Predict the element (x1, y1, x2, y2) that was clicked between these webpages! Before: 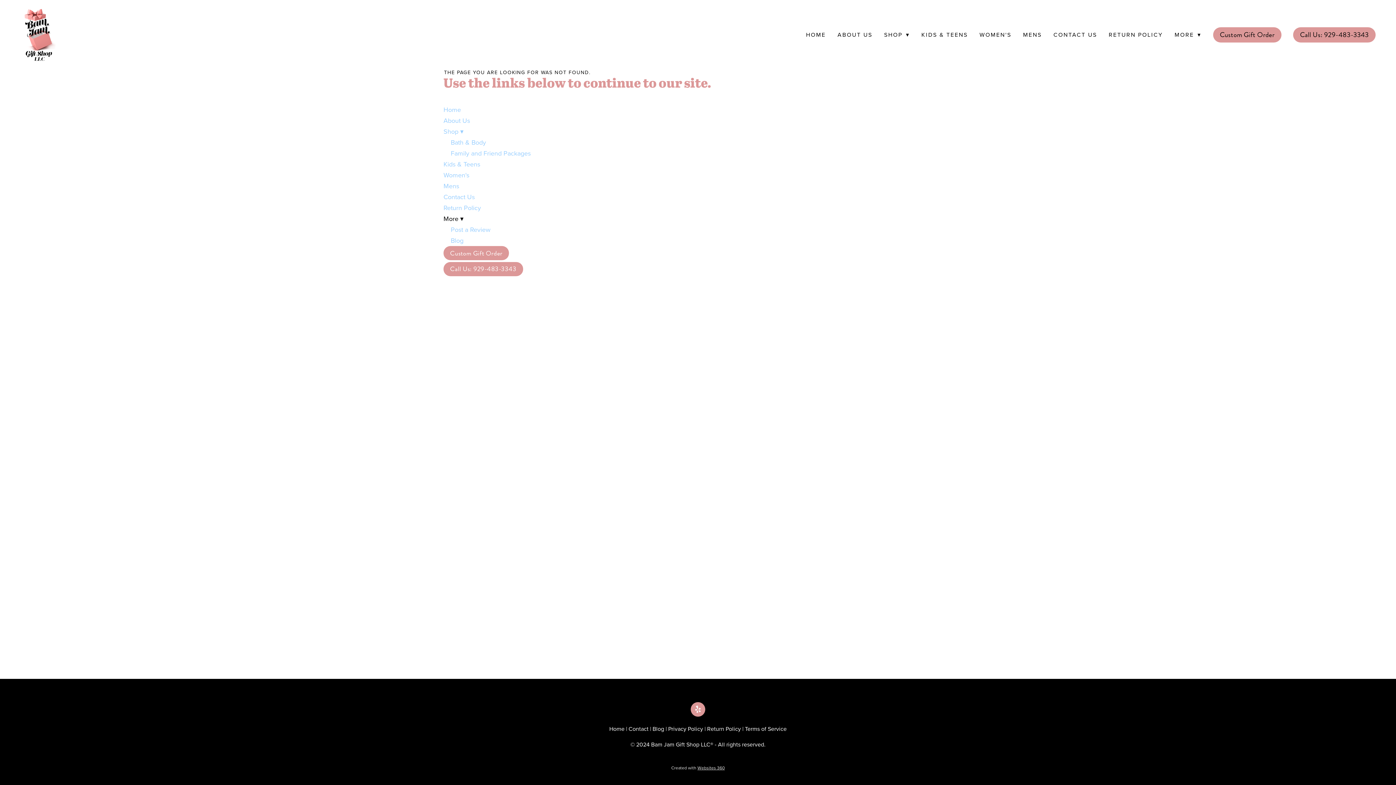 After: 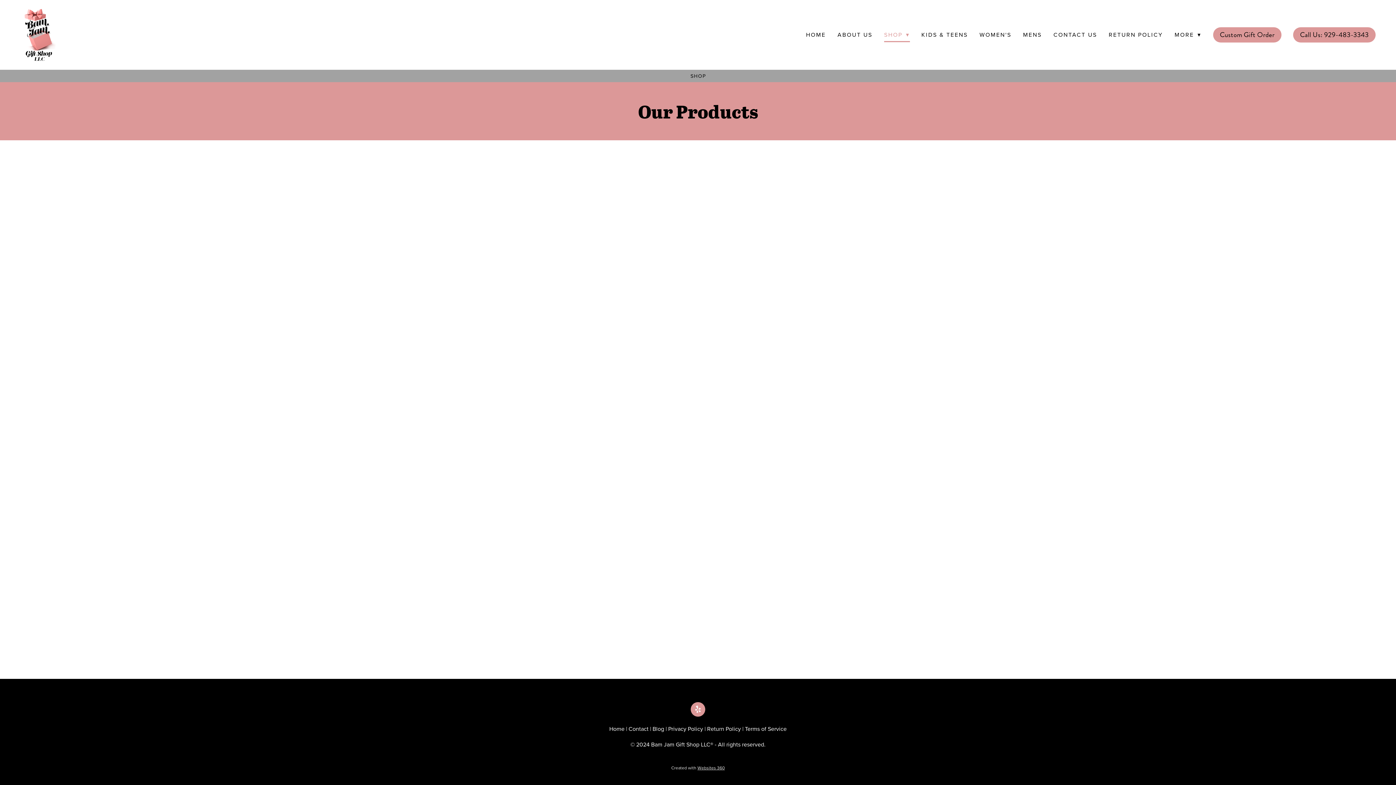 Action: label: SHOP ▾ bbox: (884, 28, 910, 41)